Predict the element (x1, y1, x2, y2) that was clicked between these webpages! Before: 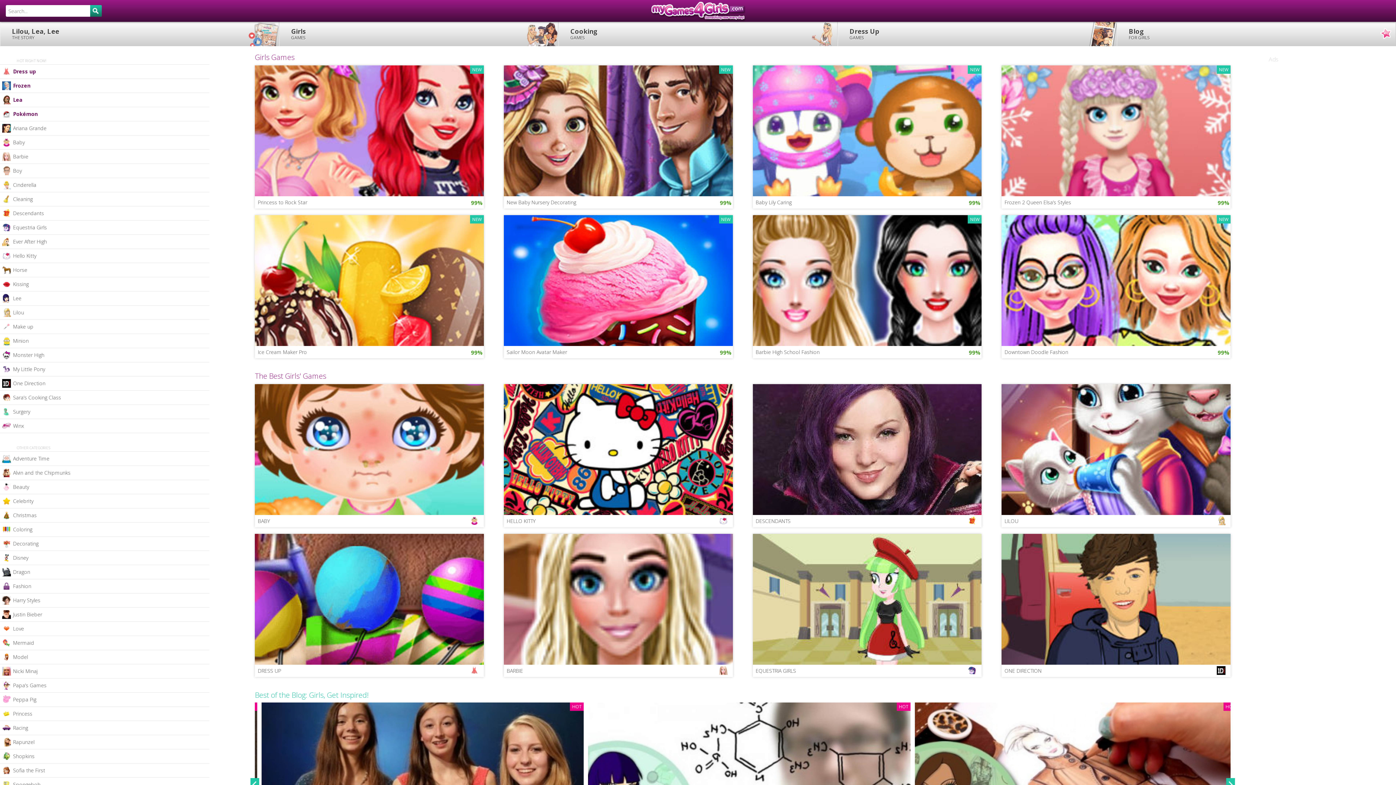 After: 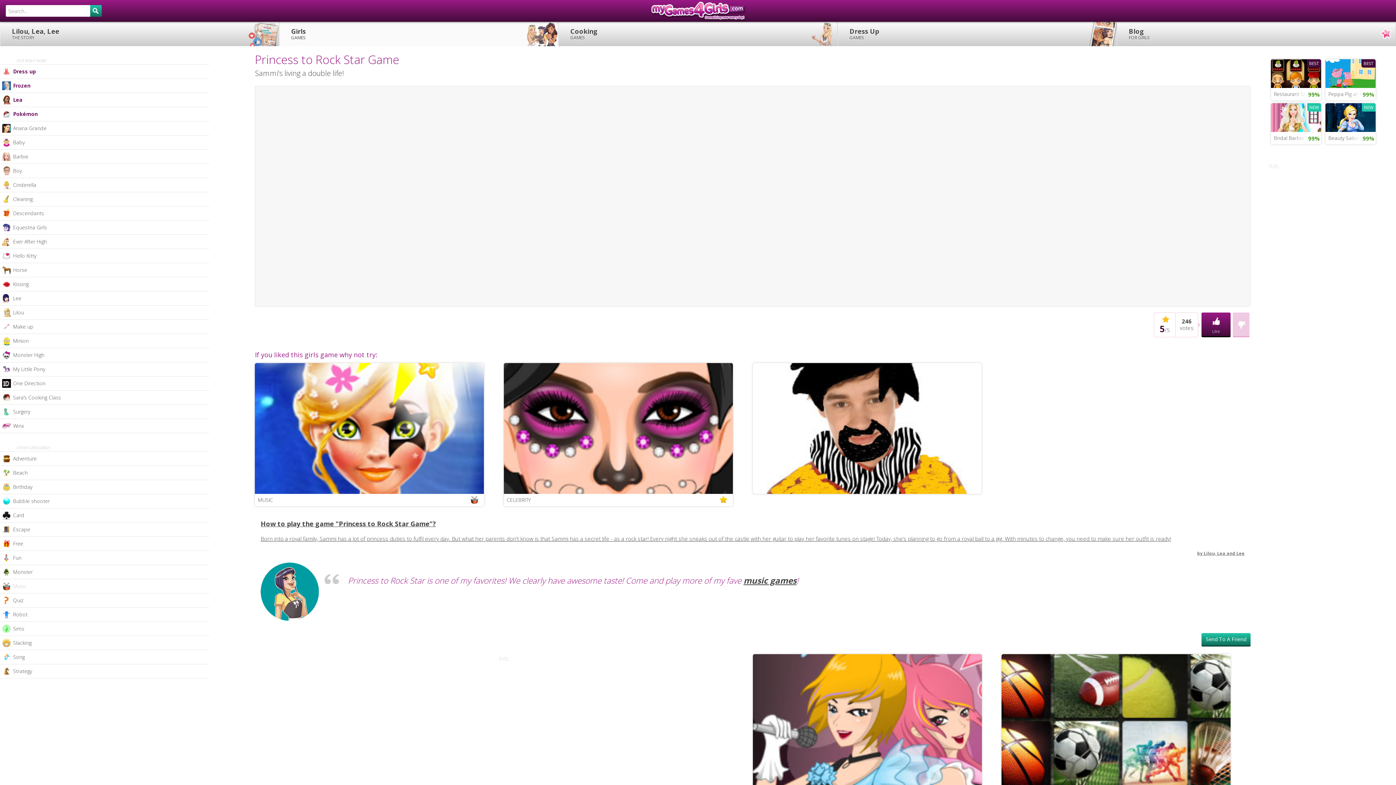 Action: bbox: (254, 126, 484, 133)